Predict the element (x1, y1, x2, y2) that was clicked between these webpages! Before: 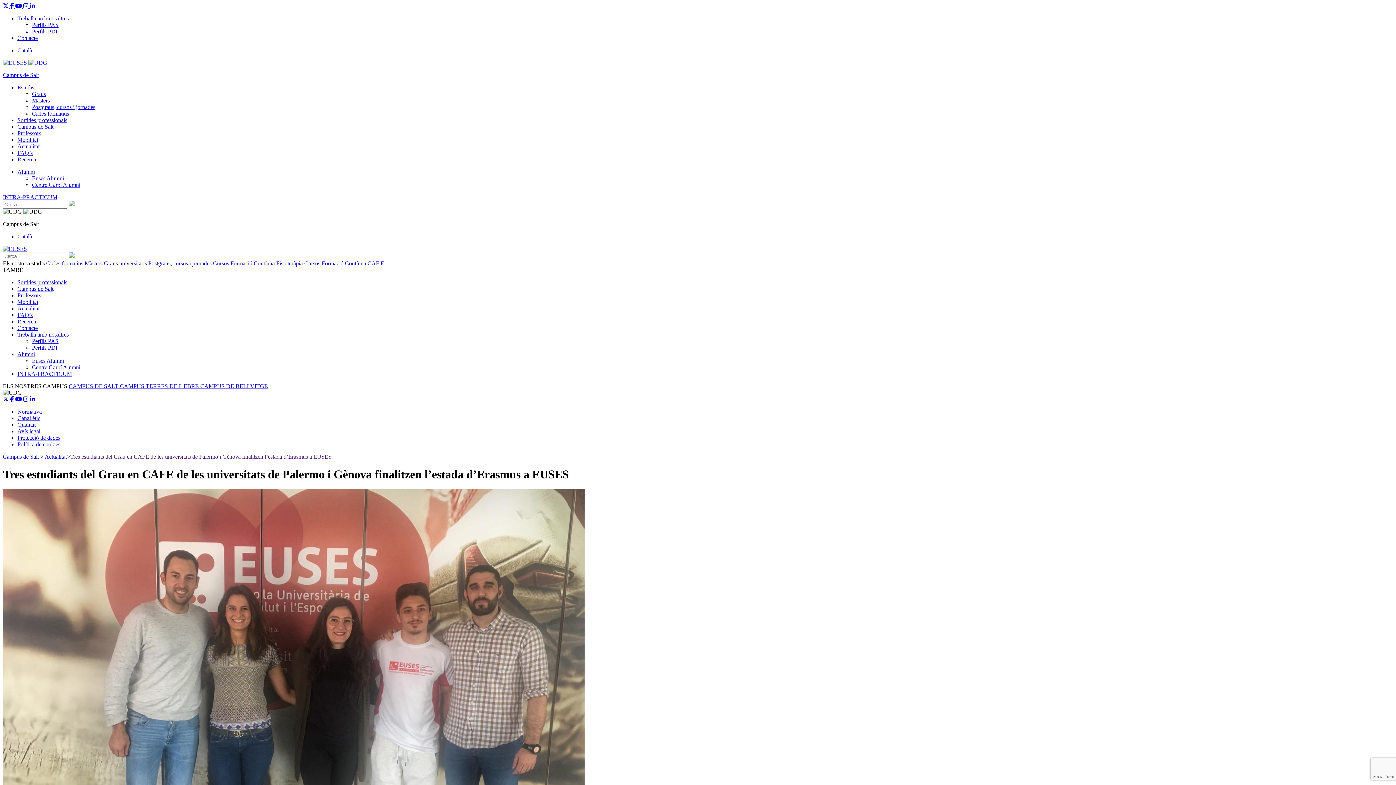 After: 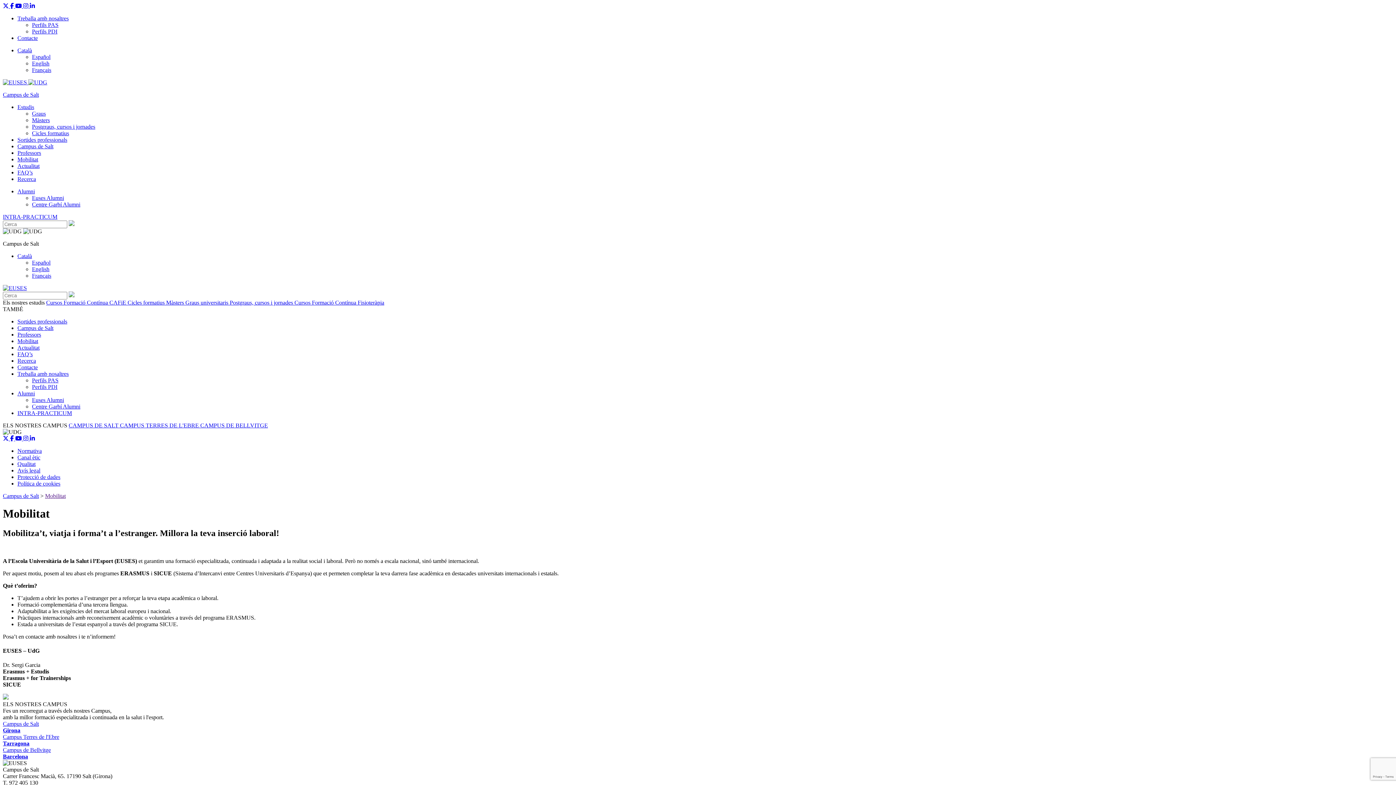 Action: label: Mobilitat bbox: (17, 298, 38, 305)